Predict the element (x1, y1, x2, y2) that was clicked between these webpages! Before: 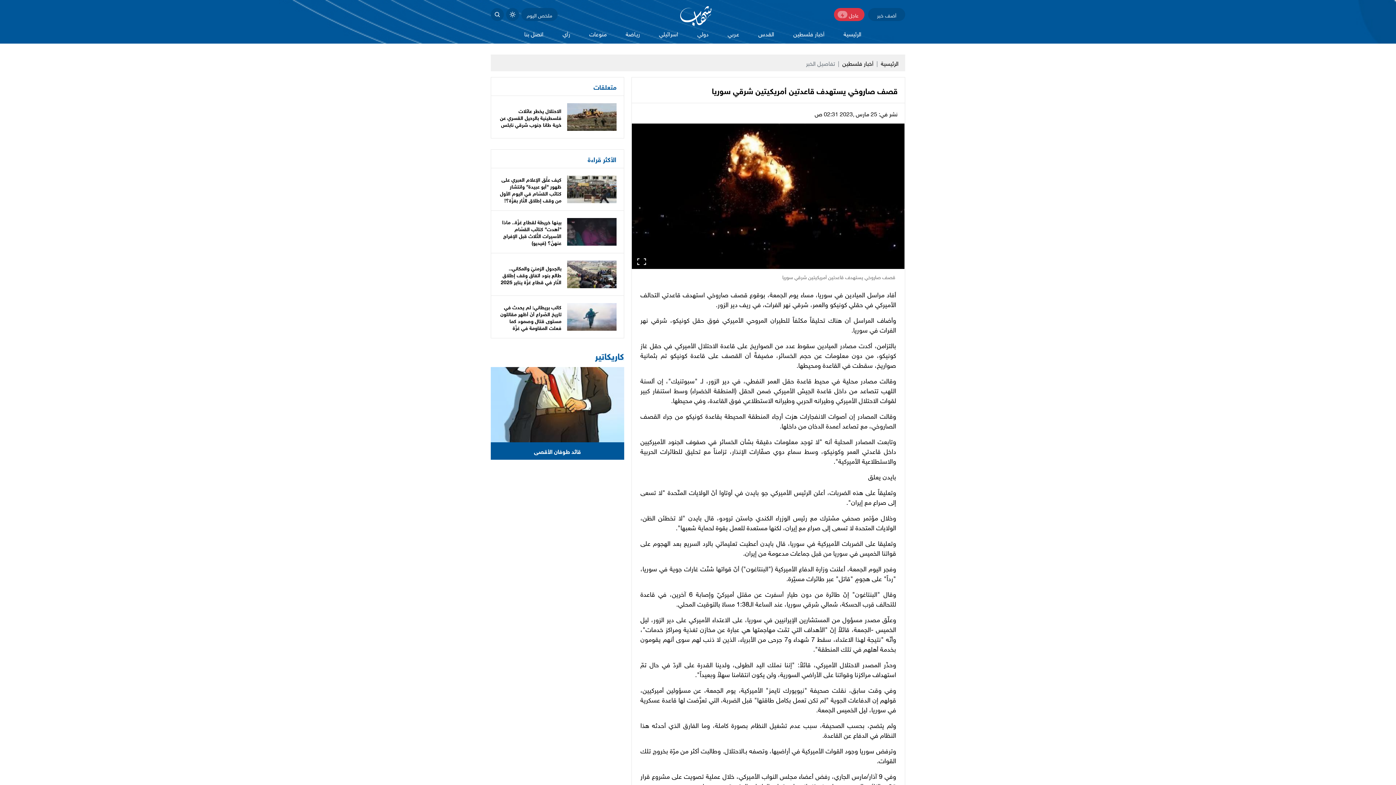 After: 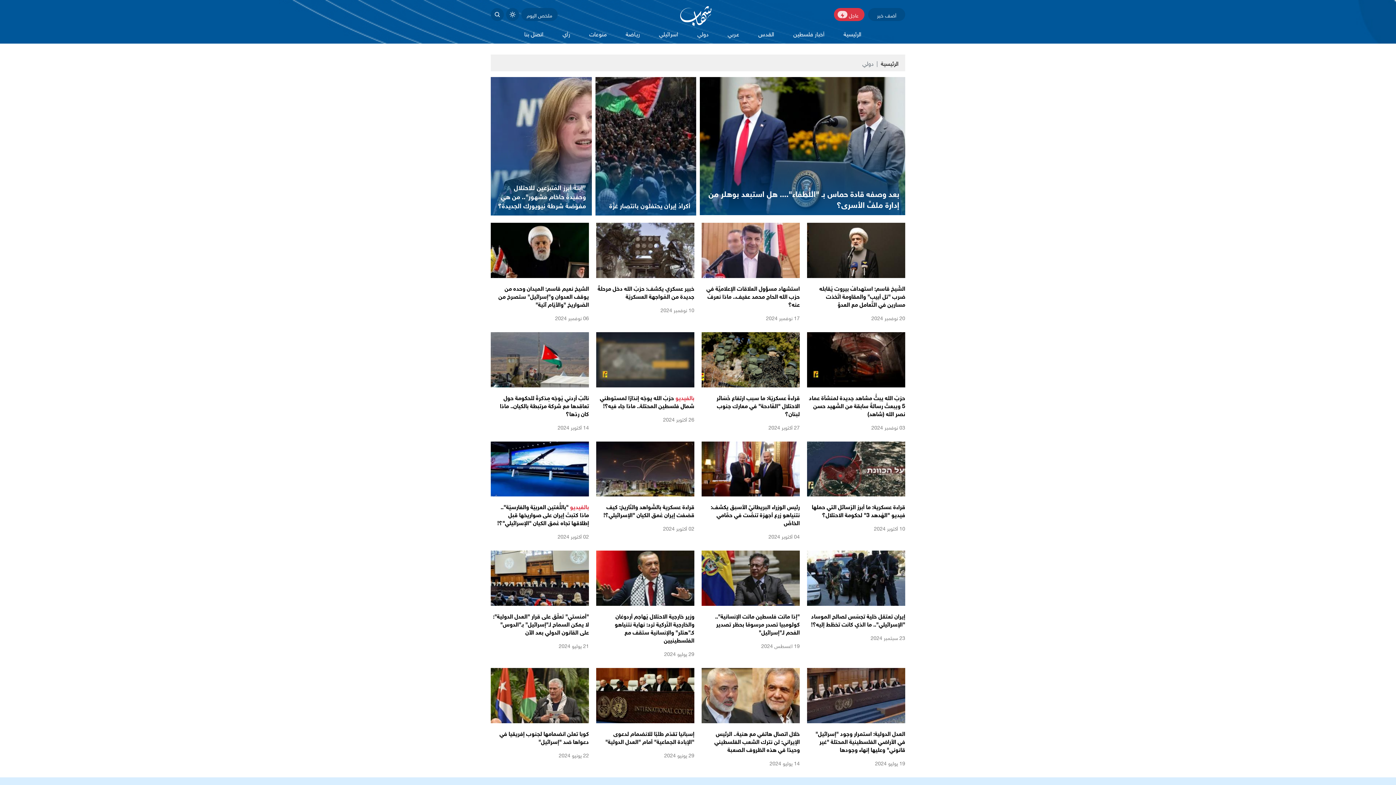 Action: label: دولي bbox: (693, 26, 713, 40)